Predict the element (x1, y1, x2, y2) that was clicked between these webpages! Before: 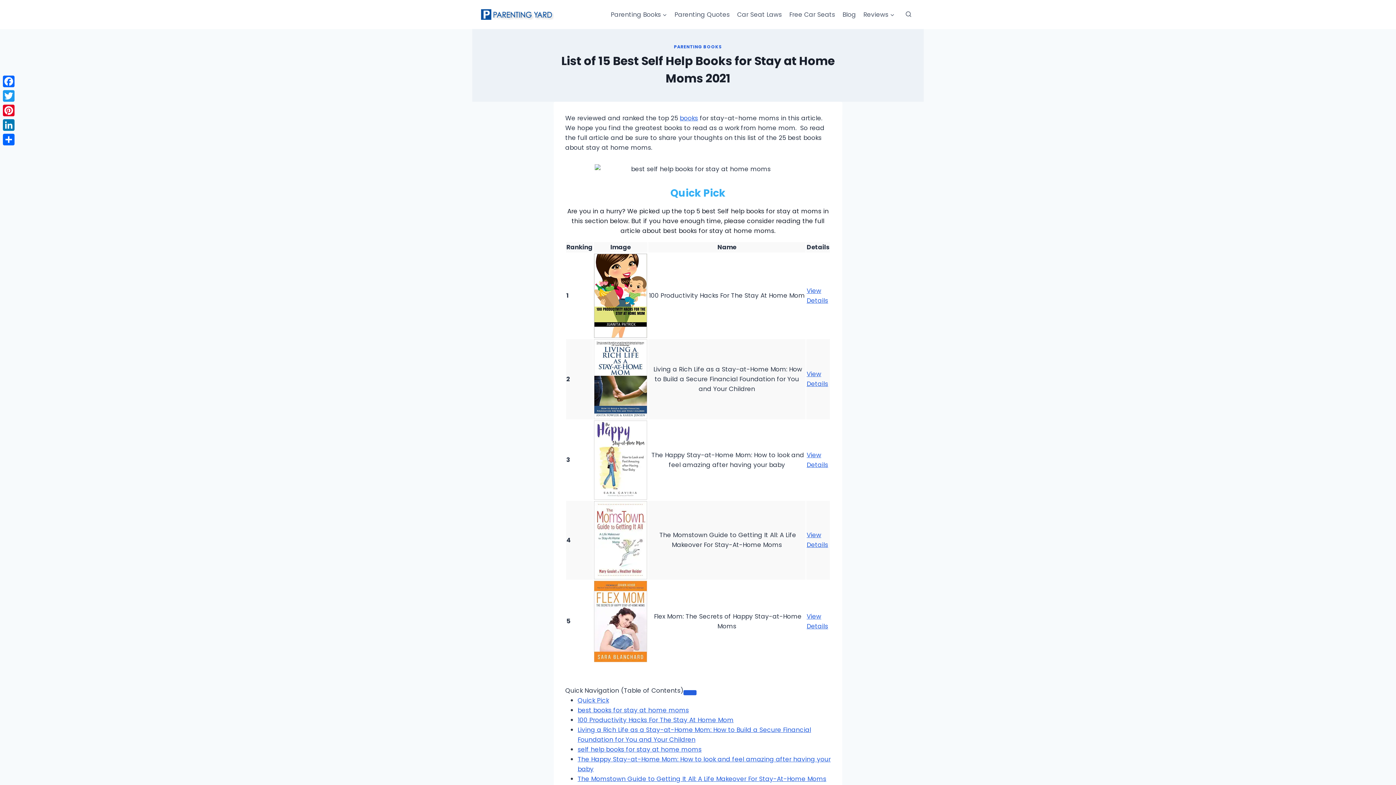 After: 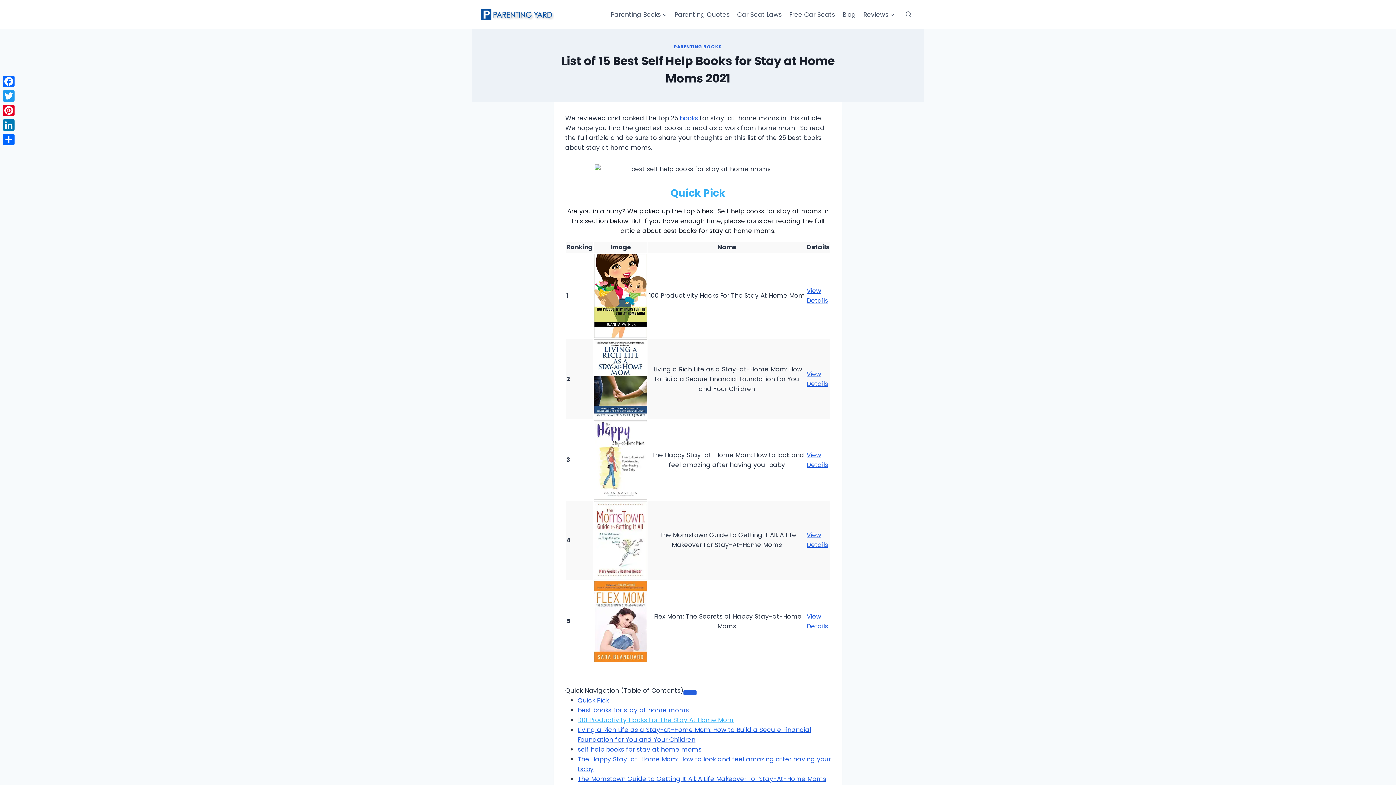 Action: bbox: (577, 716, 733, 724) label: 100 Productivity Hacks For The Stay At Home Mom